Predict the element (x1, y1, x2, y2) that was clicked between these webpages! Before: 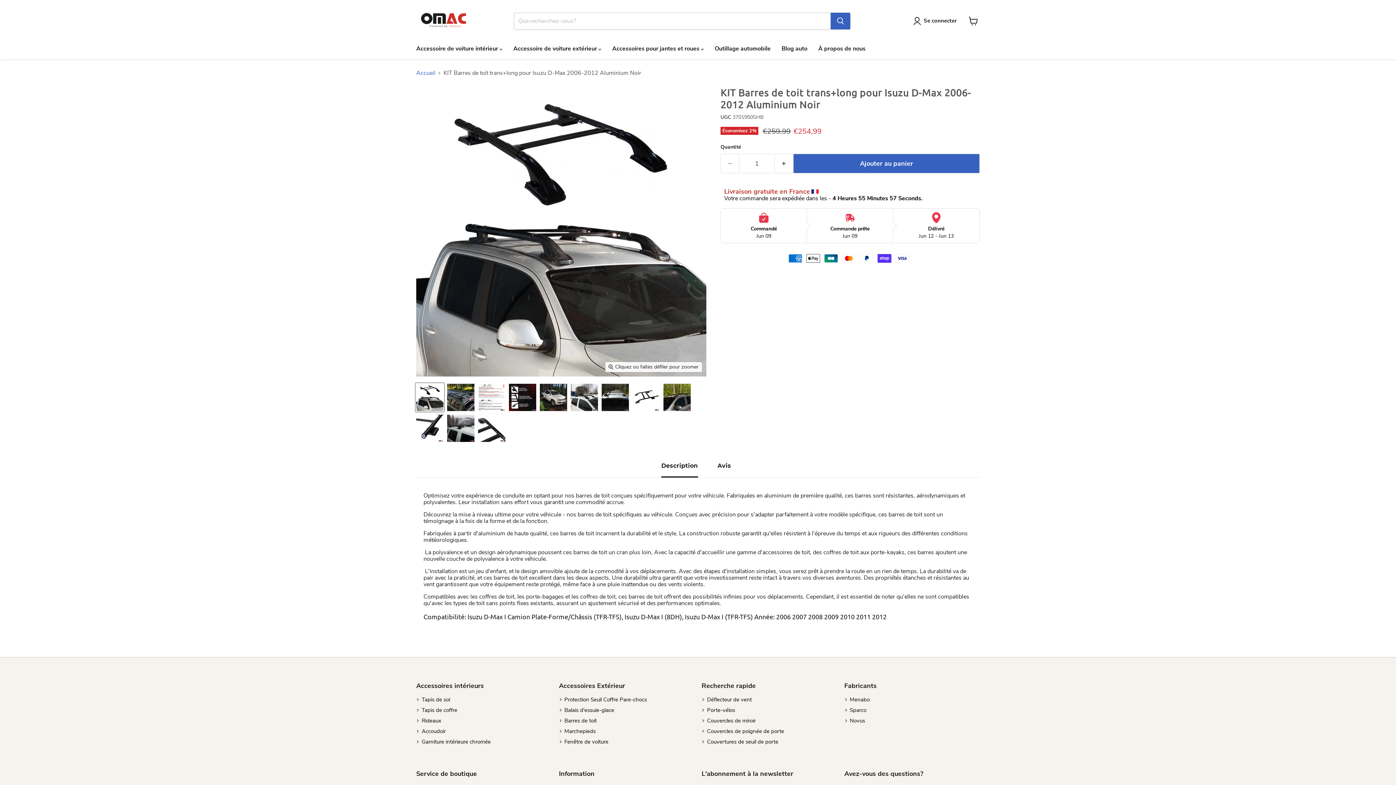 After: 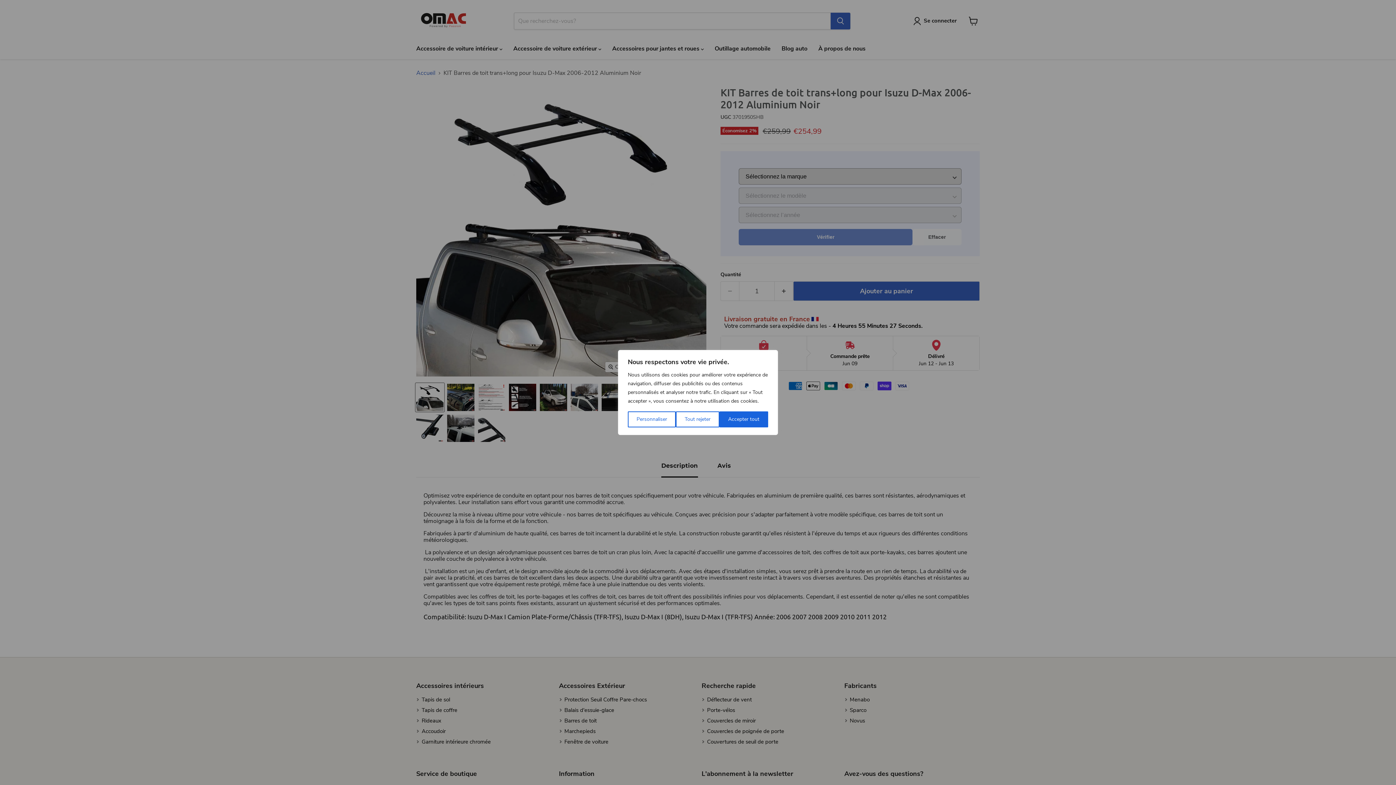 Action: label: KIT Barres de toit trans+long pour Isuzu D-Max 2006-2012 Aluminium Noir la vignette bbox: (415, 383, 444, 412)